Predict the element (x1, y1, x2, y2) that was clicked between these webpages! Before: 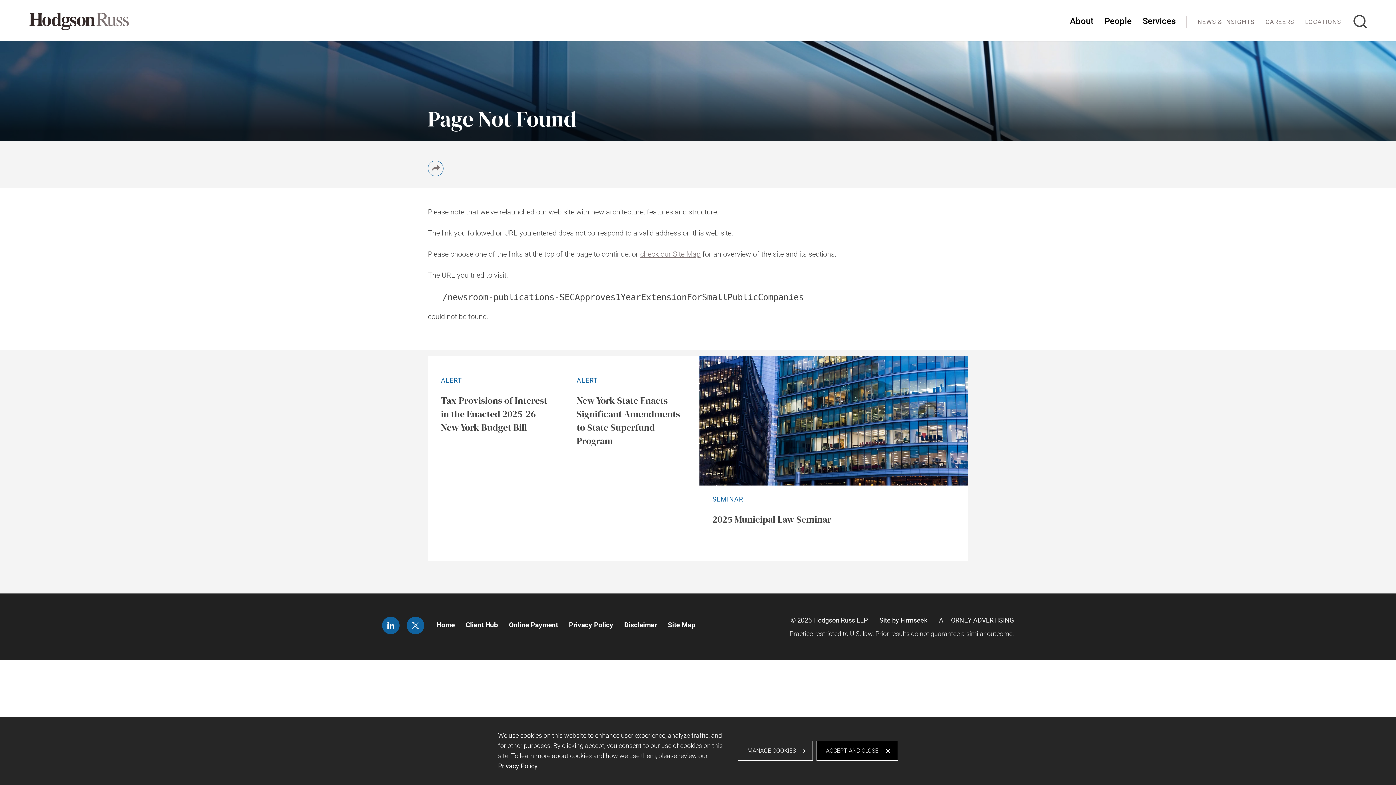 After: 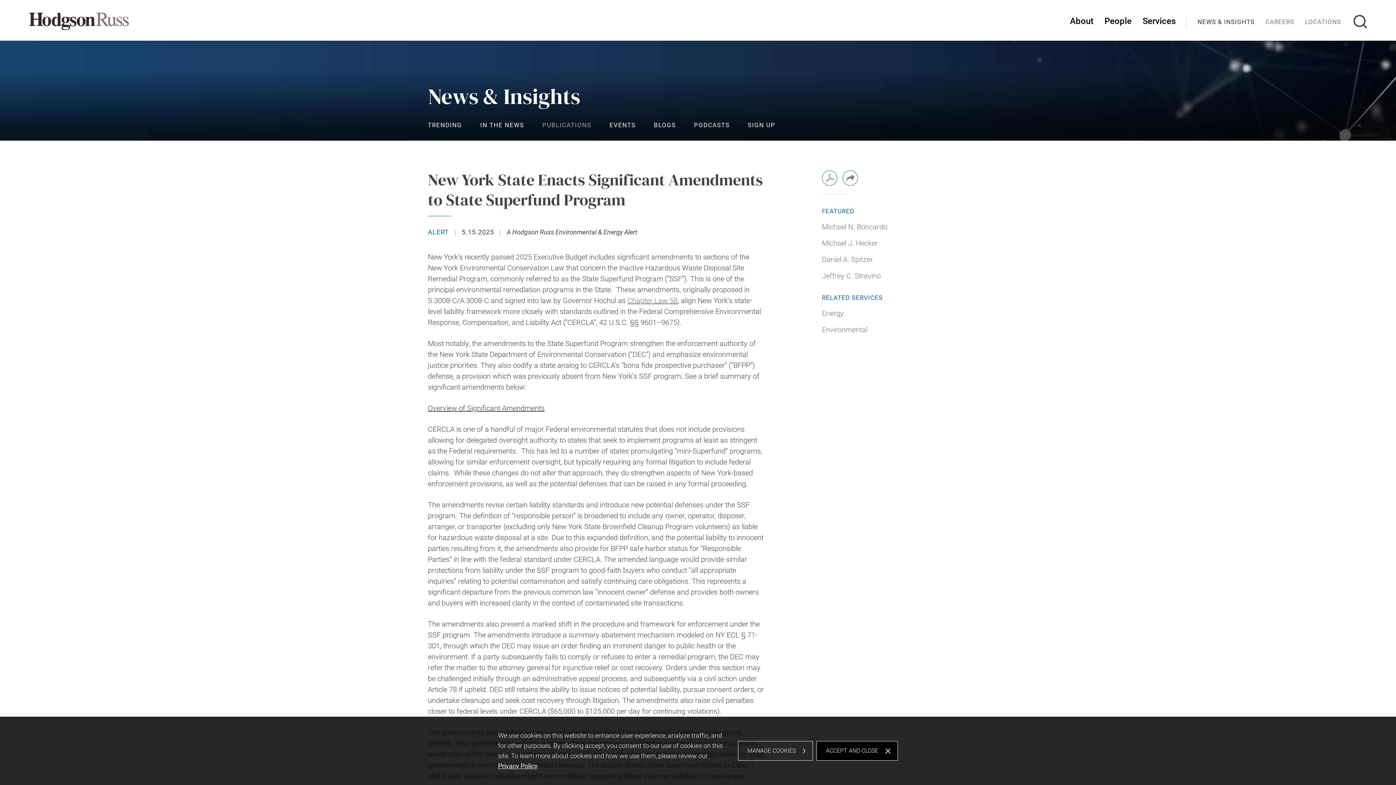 Action: bbox: (563, 356, 699, 561) label: ALERT
New York State Enacts Significant Amendments to State Superfund Program